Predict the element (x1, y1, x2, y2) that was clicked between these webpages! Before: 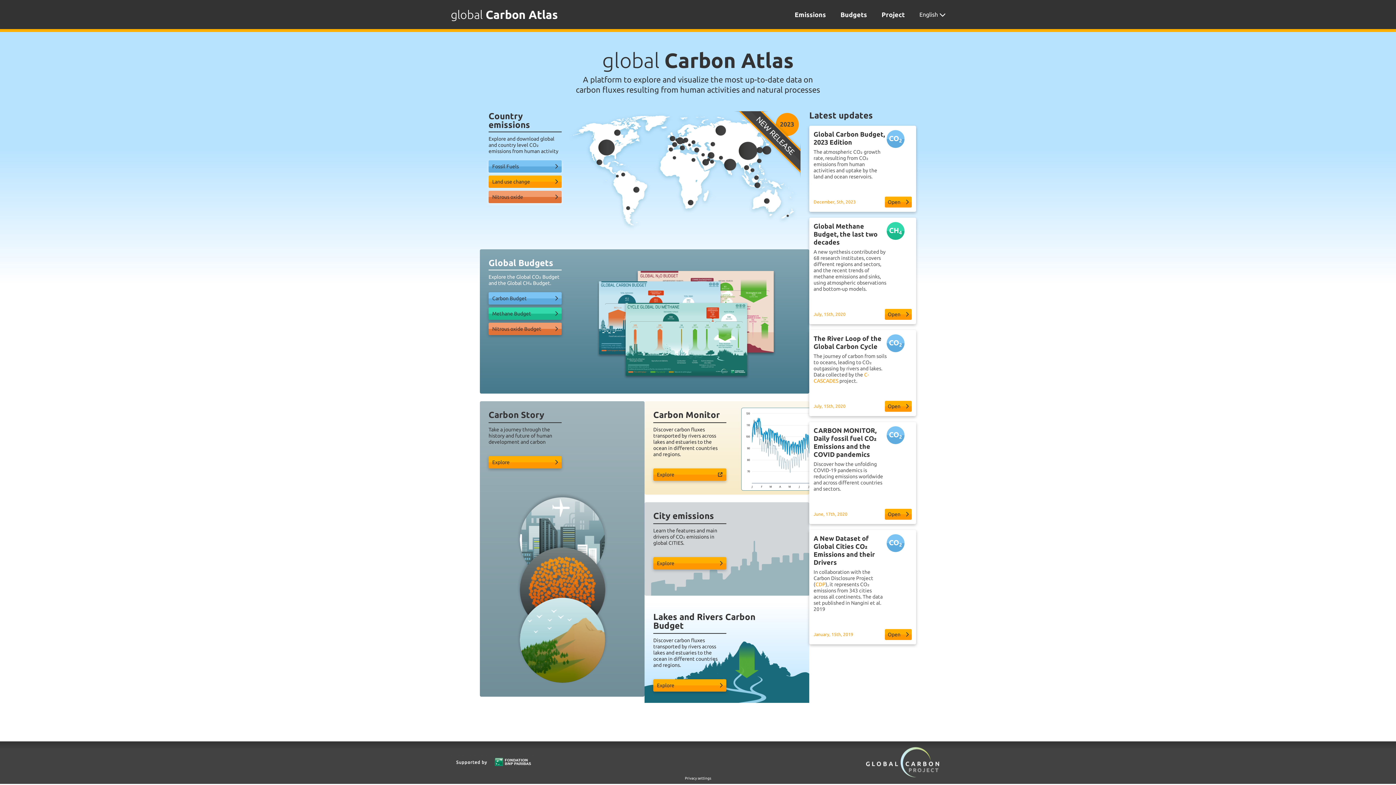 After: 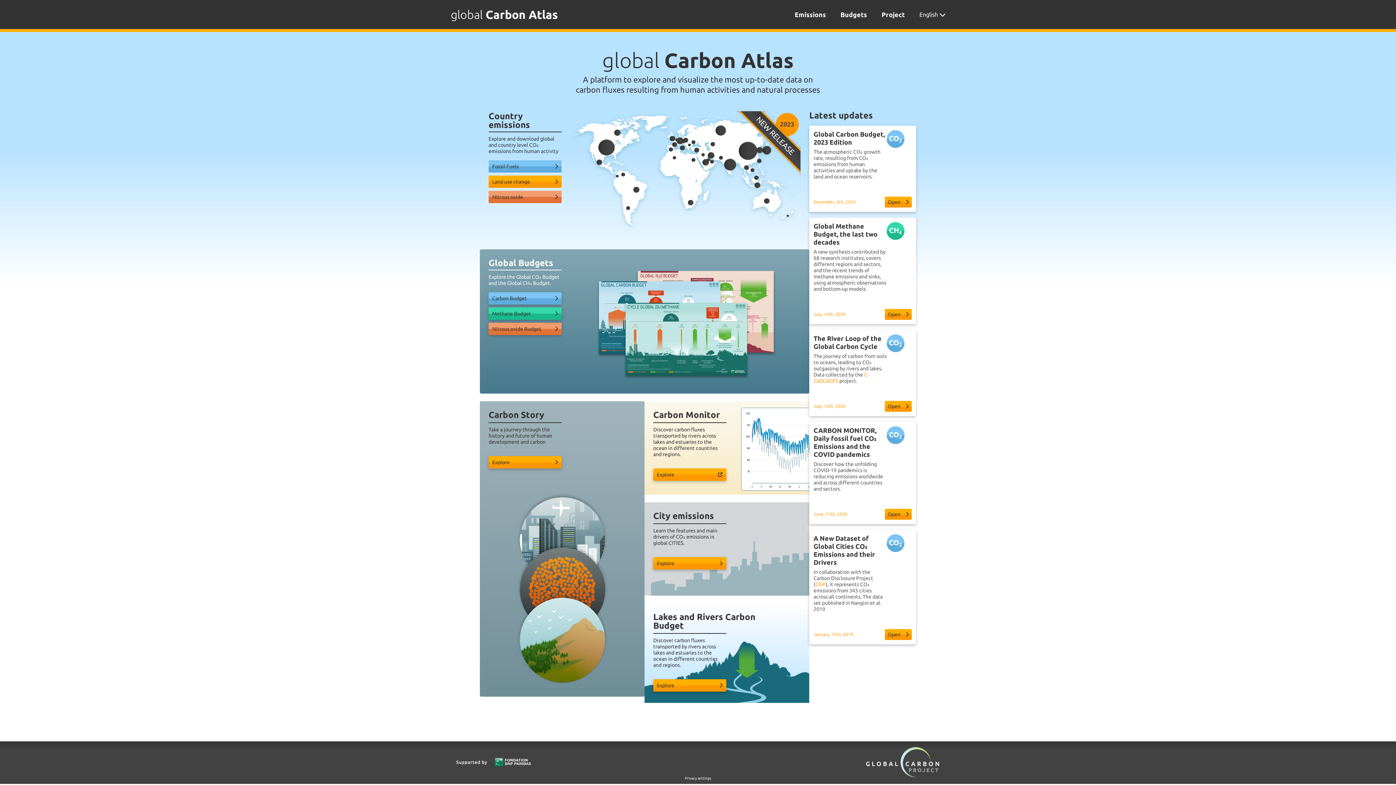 Action: label: English bbox: (919, 11, 938, 17)